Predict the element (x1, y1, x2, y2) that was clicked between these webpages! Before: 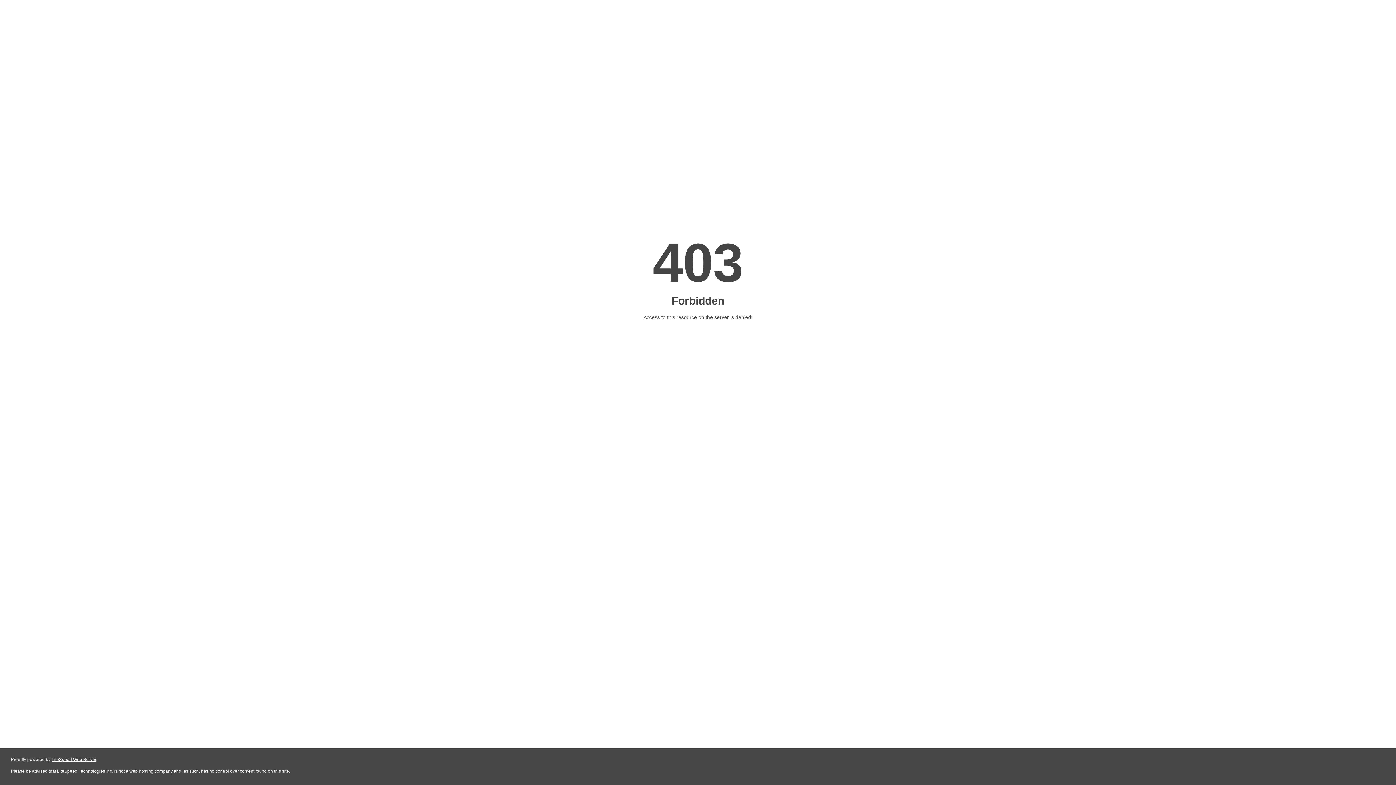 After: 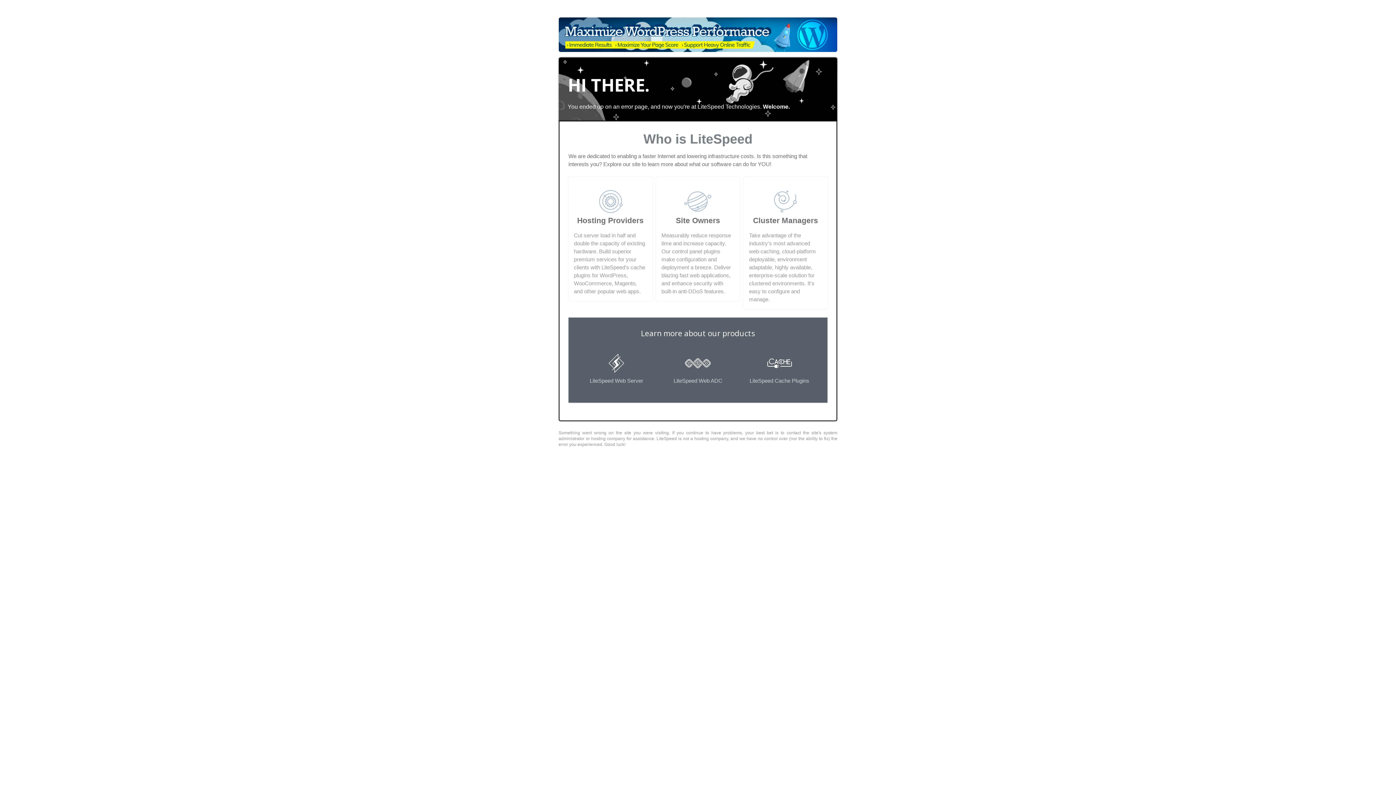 Action: bbox: (51, 757, 96, 762) label: LiteSpeed Web Server